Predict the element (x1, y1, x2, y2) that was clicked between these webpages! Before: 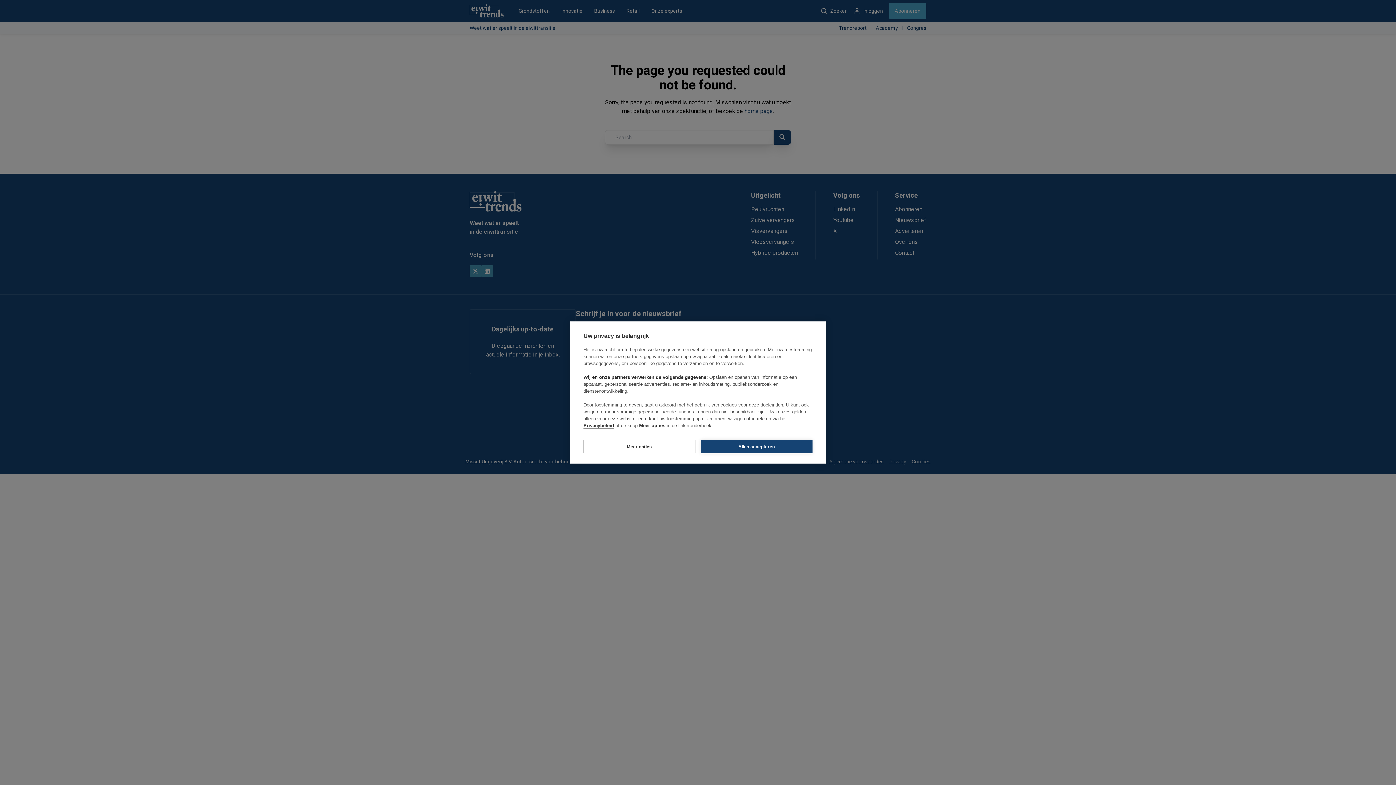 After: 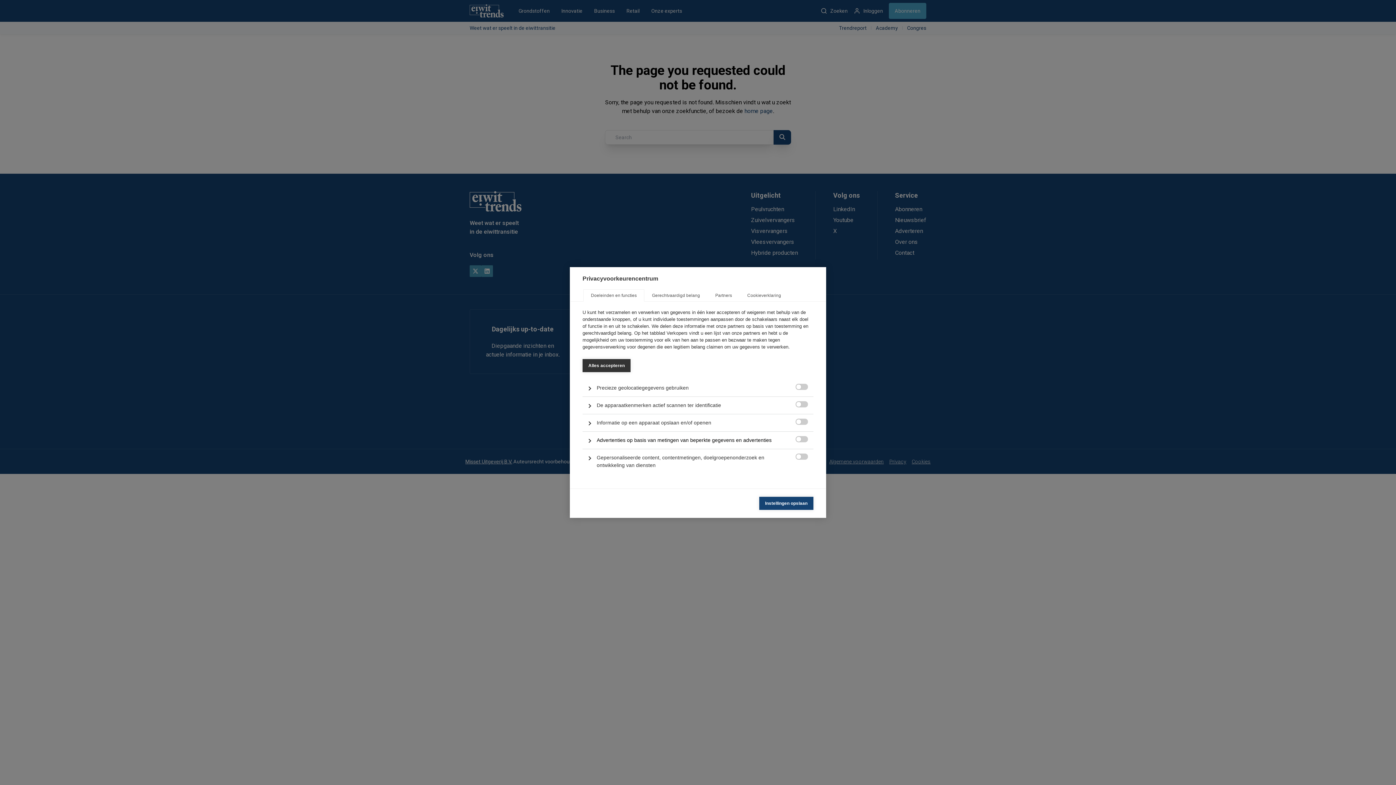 Action: label: Meer opties bbox: (583, 440, 695, 453)